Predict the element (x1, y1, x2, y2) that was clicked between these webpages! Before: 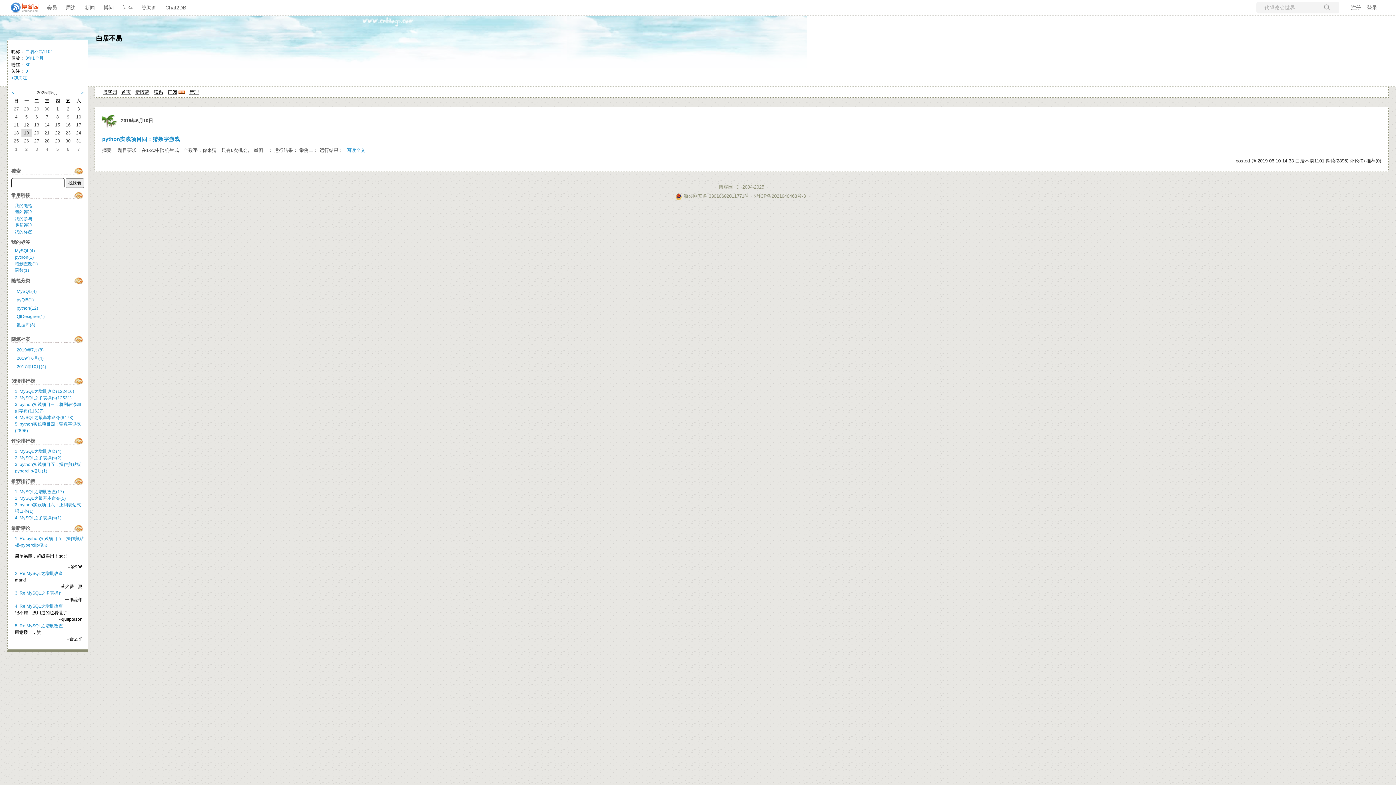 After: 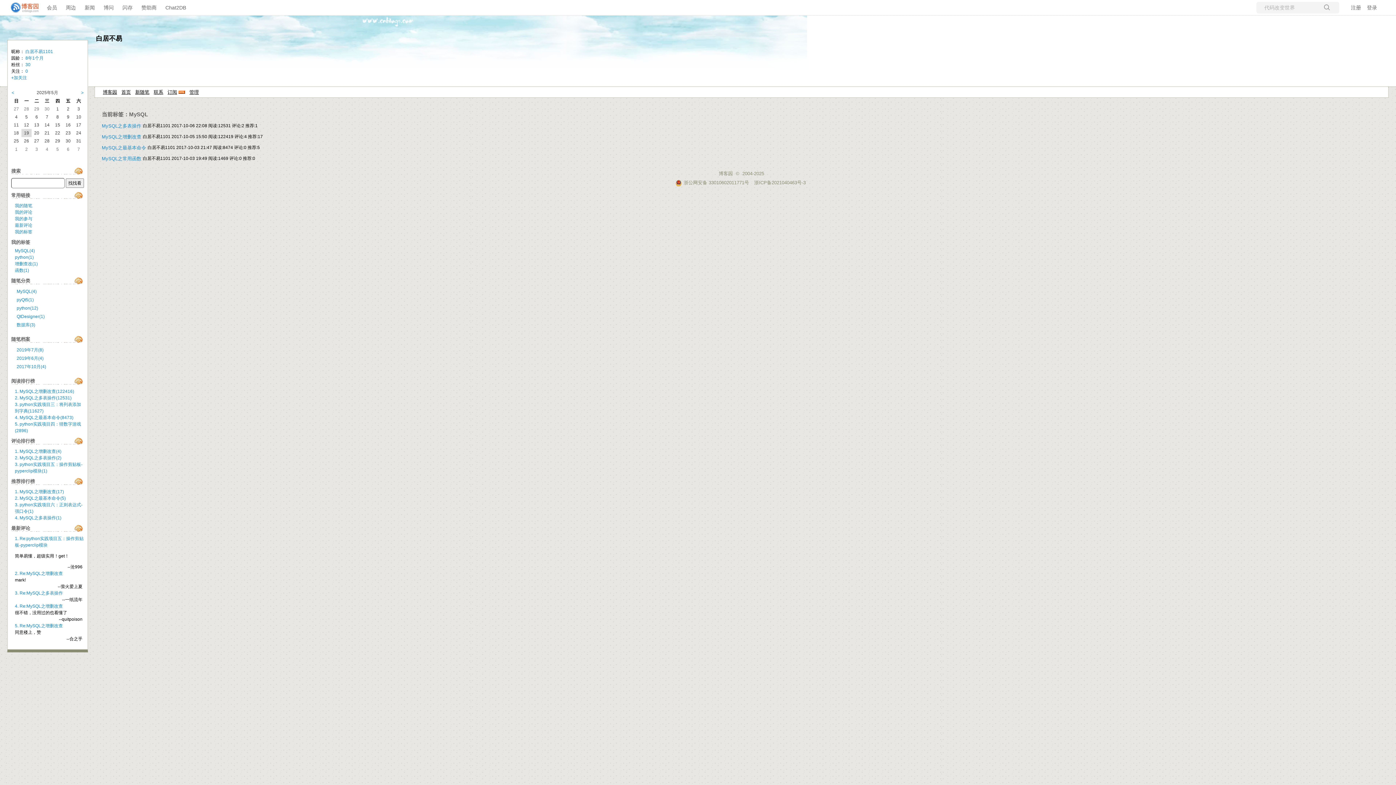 Action: label: MySQL(4) bbox: (14, 248, 34, 253)